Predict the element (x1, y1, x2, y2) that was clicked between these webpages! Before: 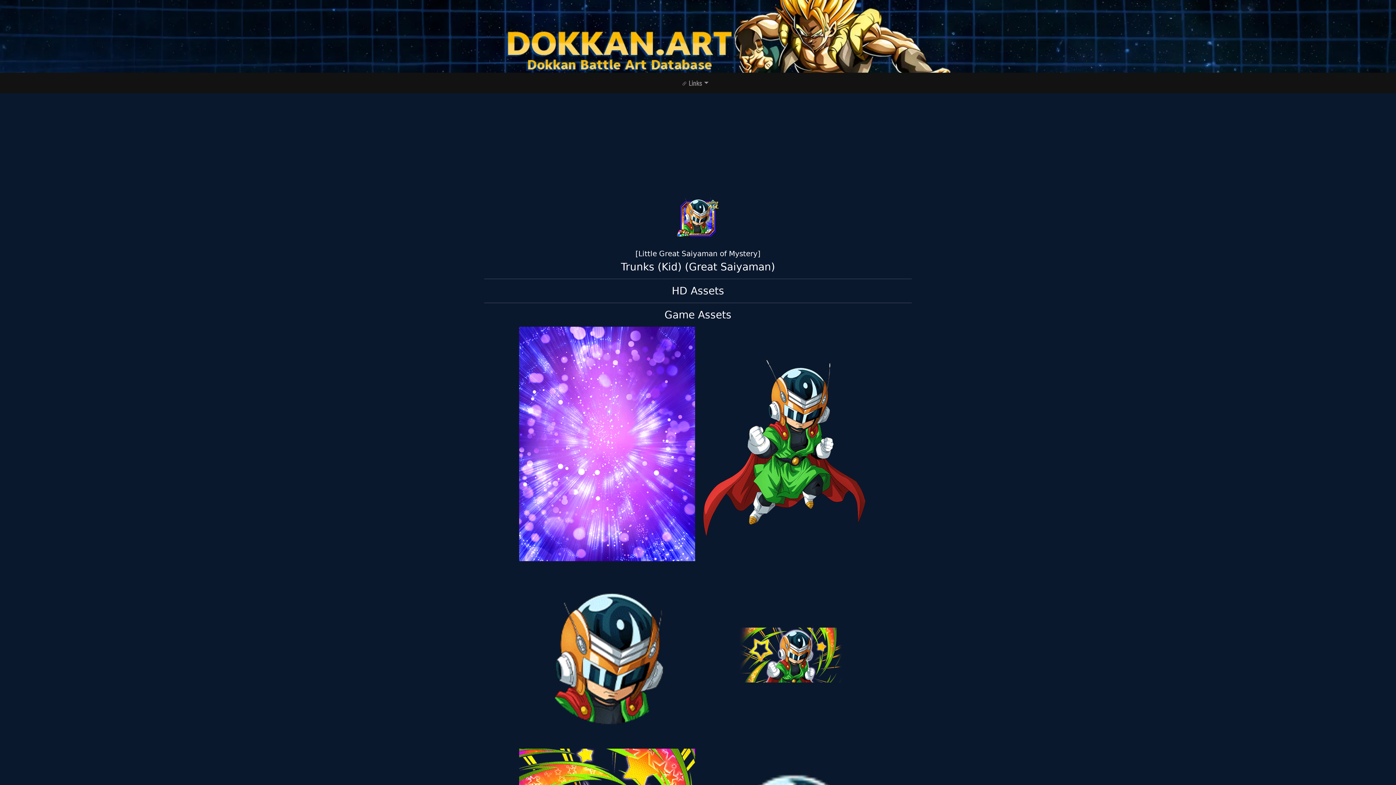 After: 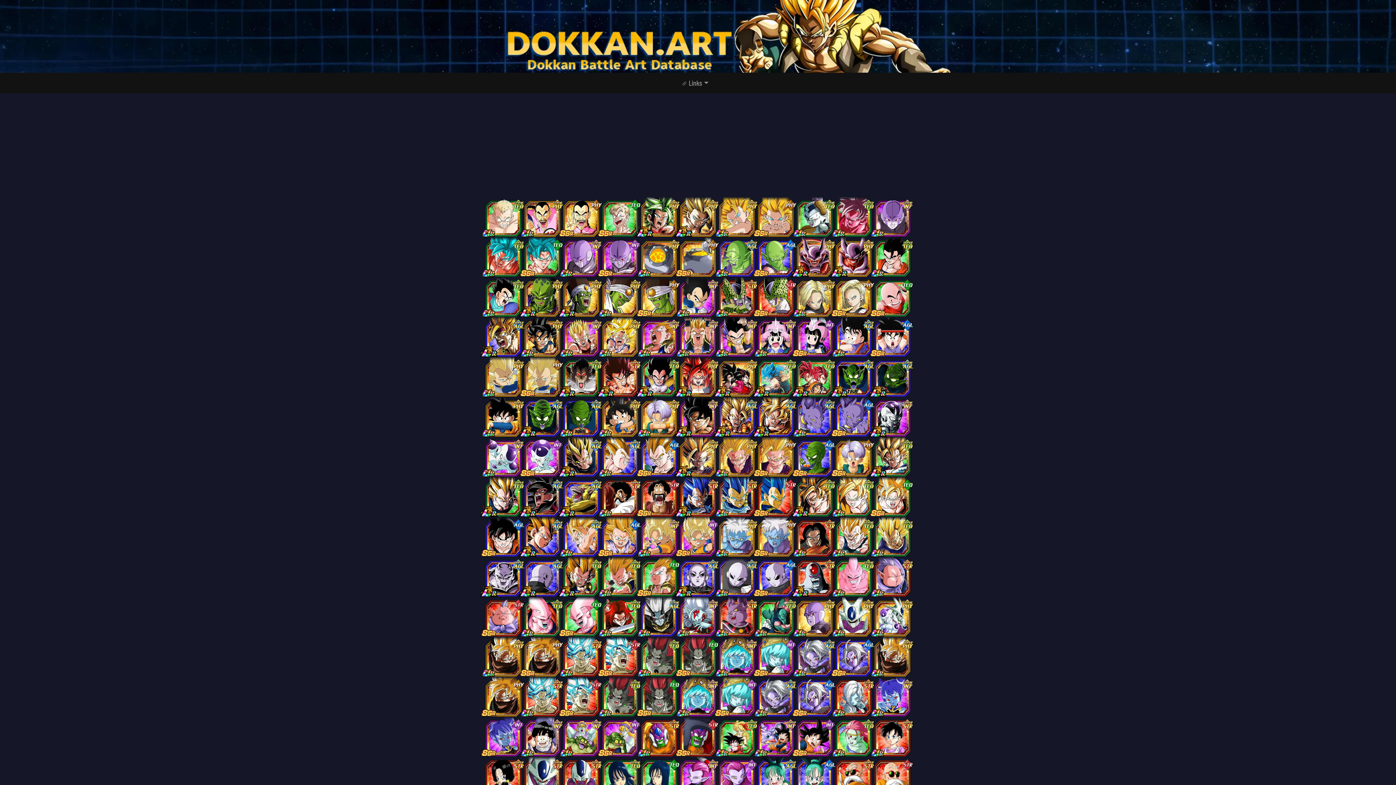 Action: bbox: (0, 0, 1396, 72)